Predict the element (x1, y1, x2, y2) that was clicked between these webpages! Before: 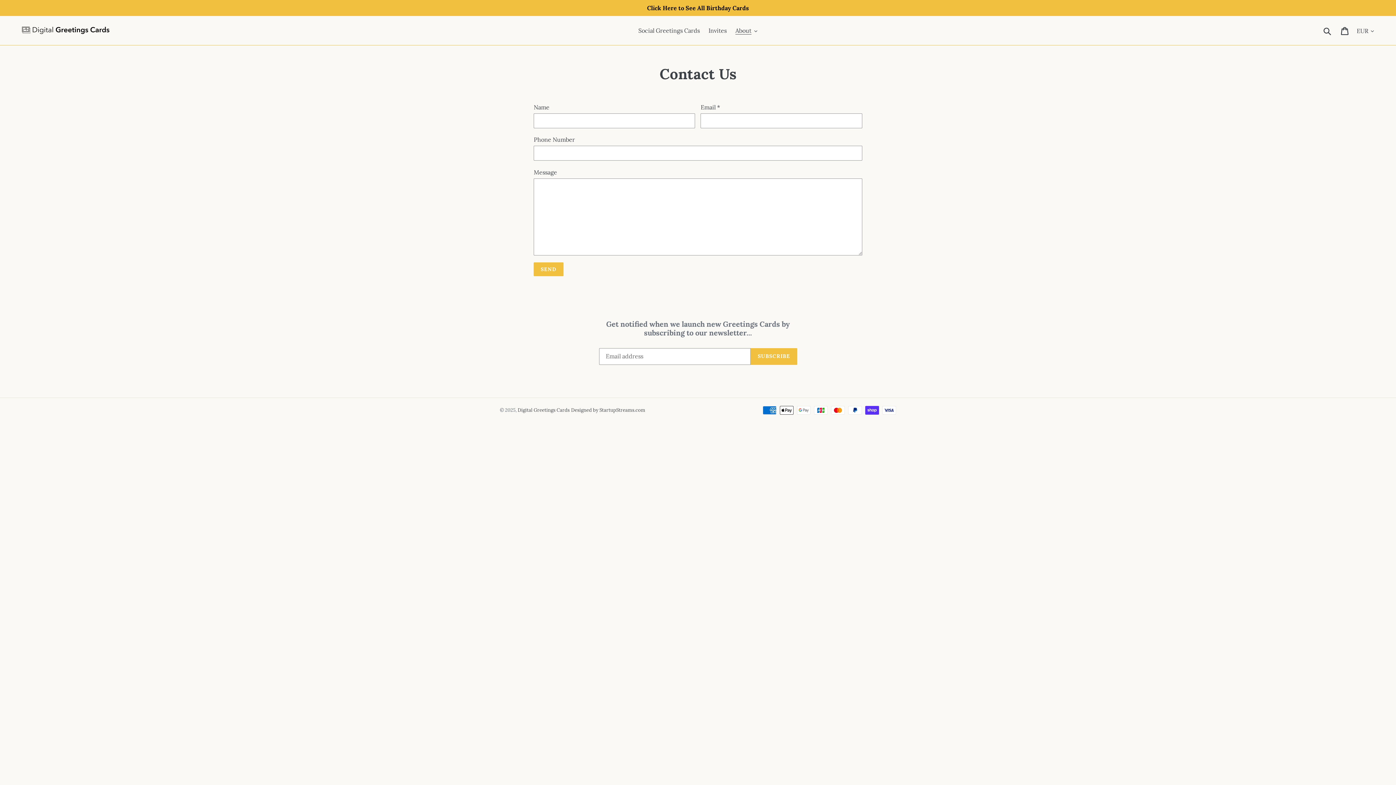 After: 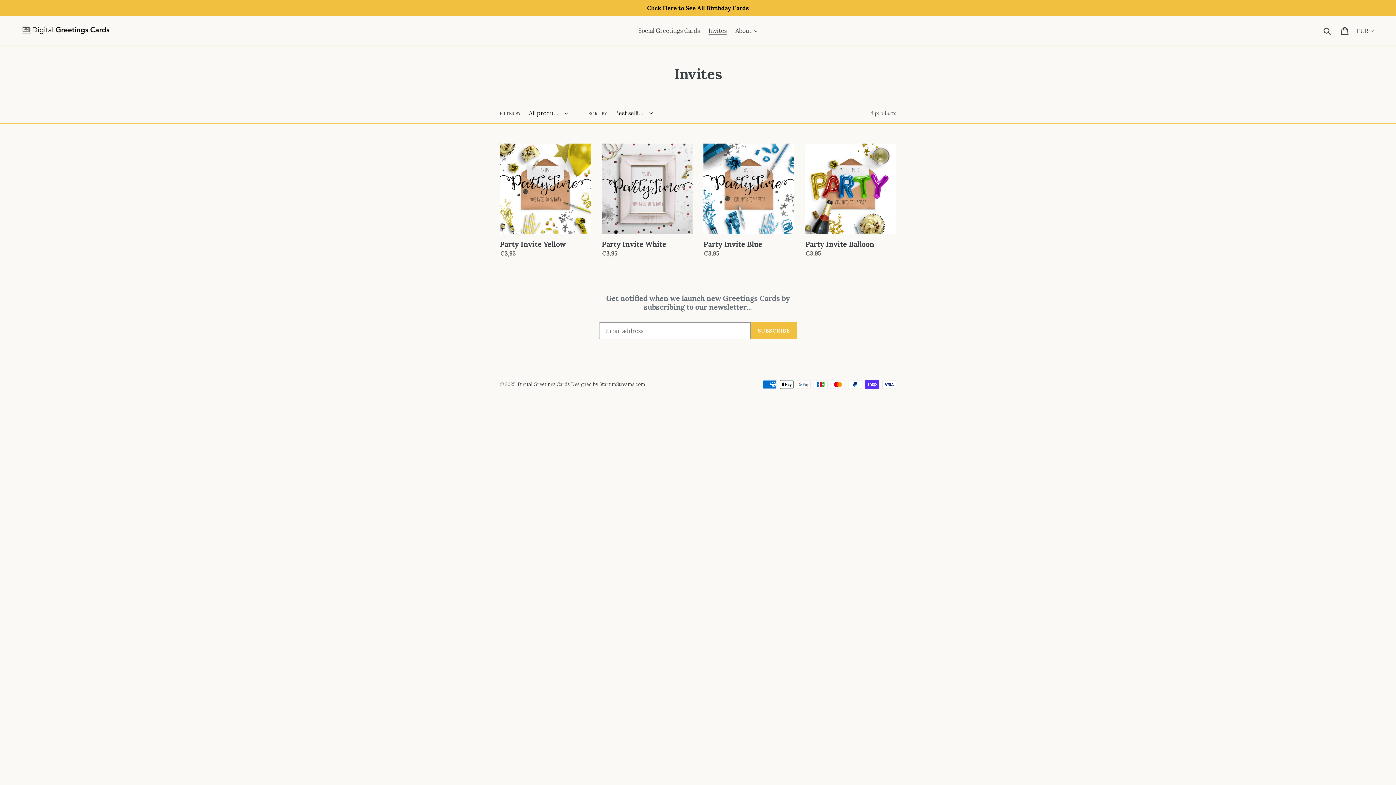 Action: bbox: (705, 25, 730, 36) label: Invites